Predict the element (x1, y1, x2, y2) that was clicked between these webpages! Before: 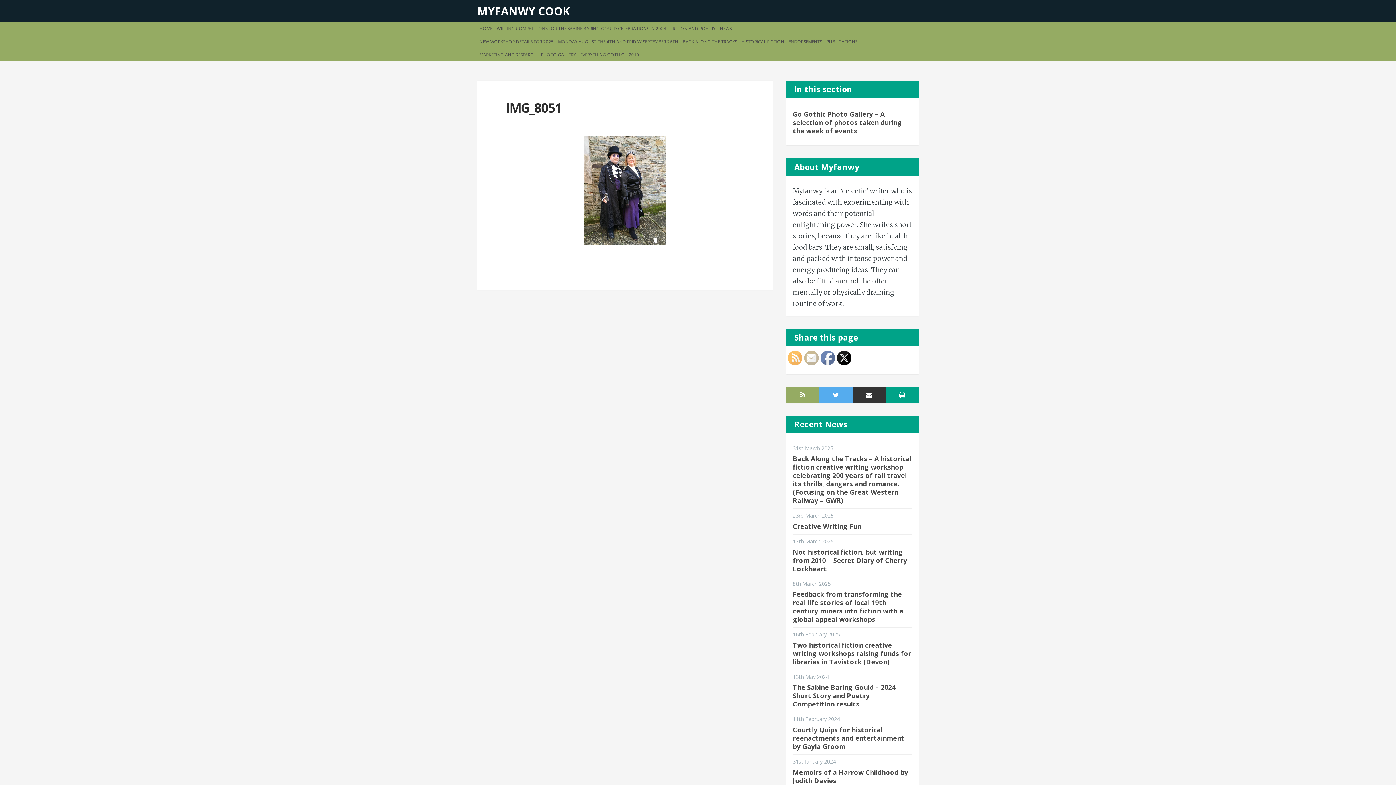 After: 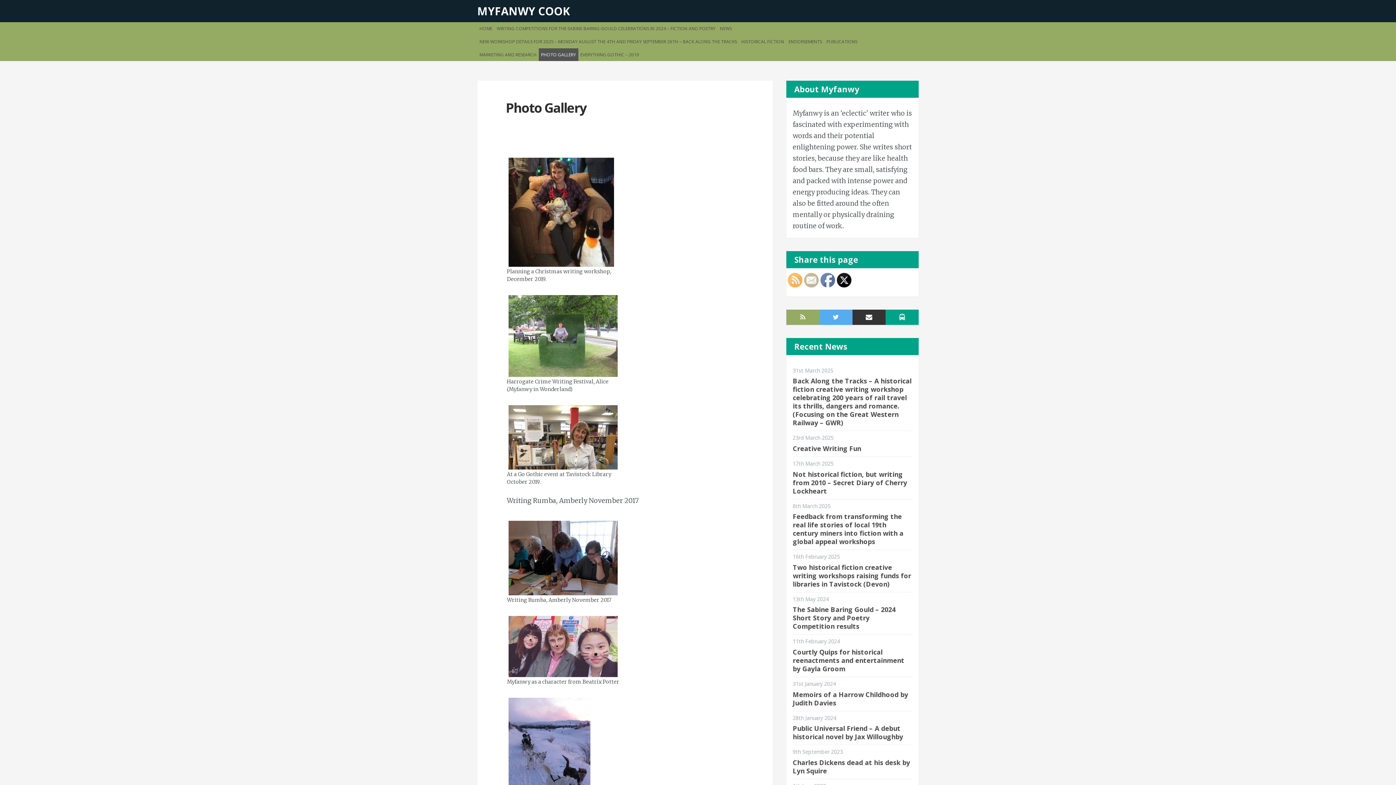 Action: bbox: (538, 48, 578, 61) label: PHOTO GALLERY